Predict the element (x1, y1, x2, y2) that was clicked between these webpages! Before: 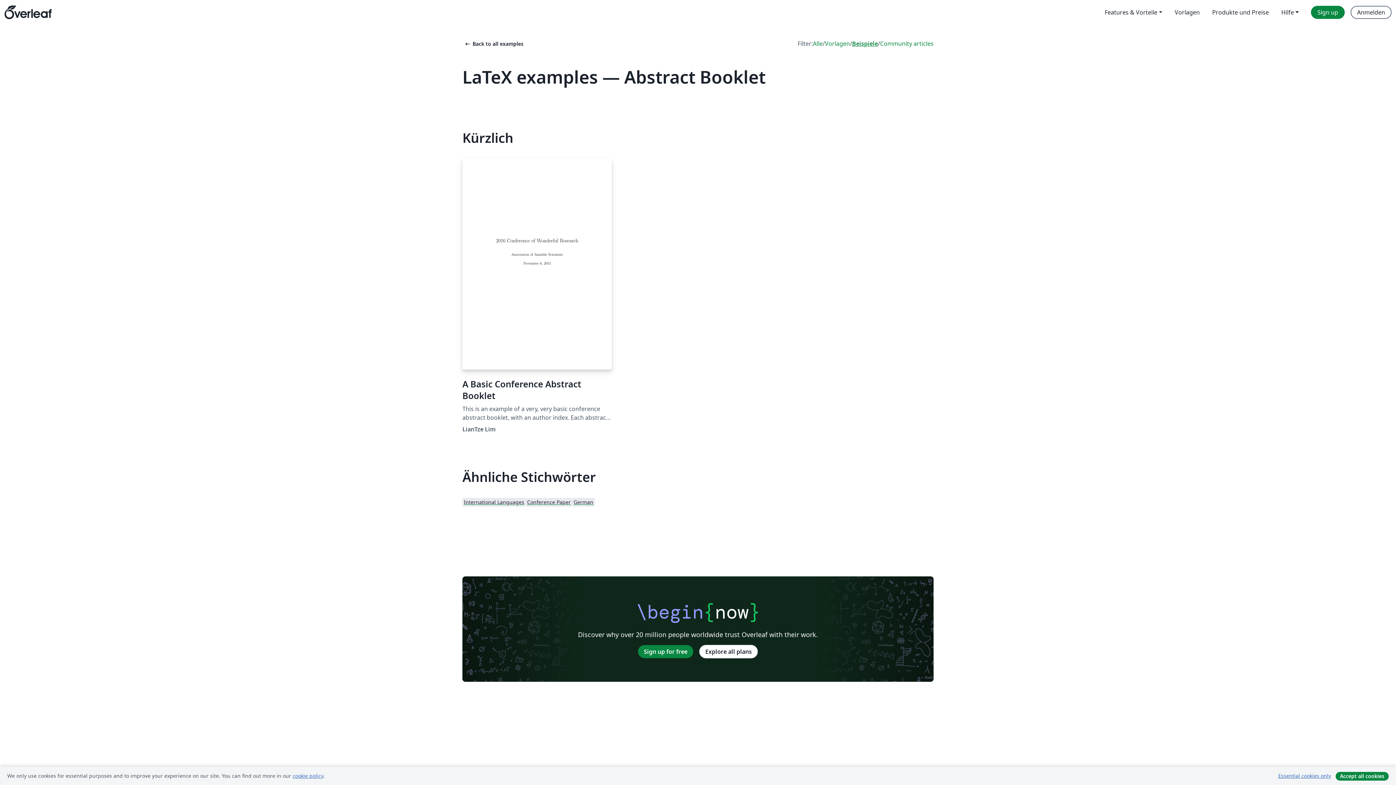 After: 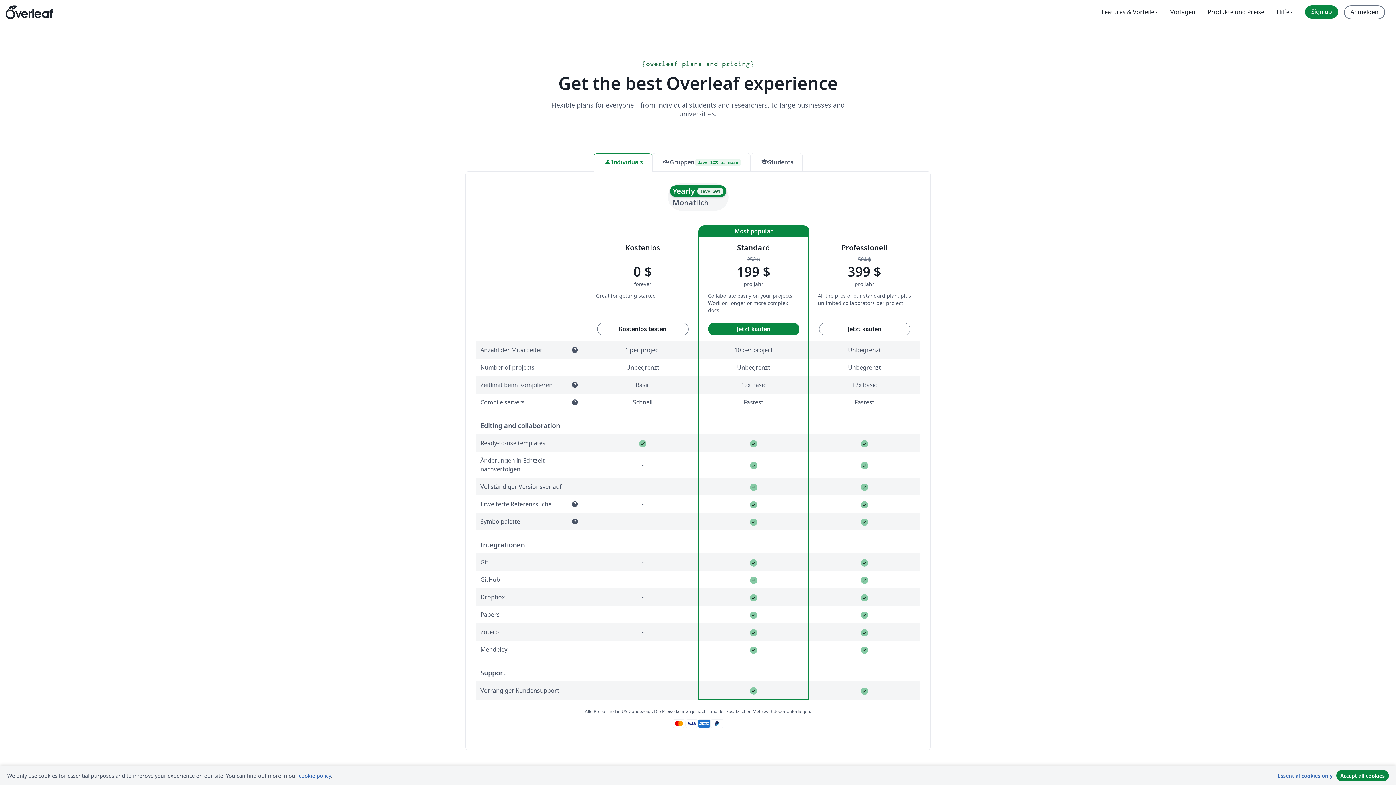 Action: label: Produkte und Preise bbox: (1206, 5, 1275, 18)